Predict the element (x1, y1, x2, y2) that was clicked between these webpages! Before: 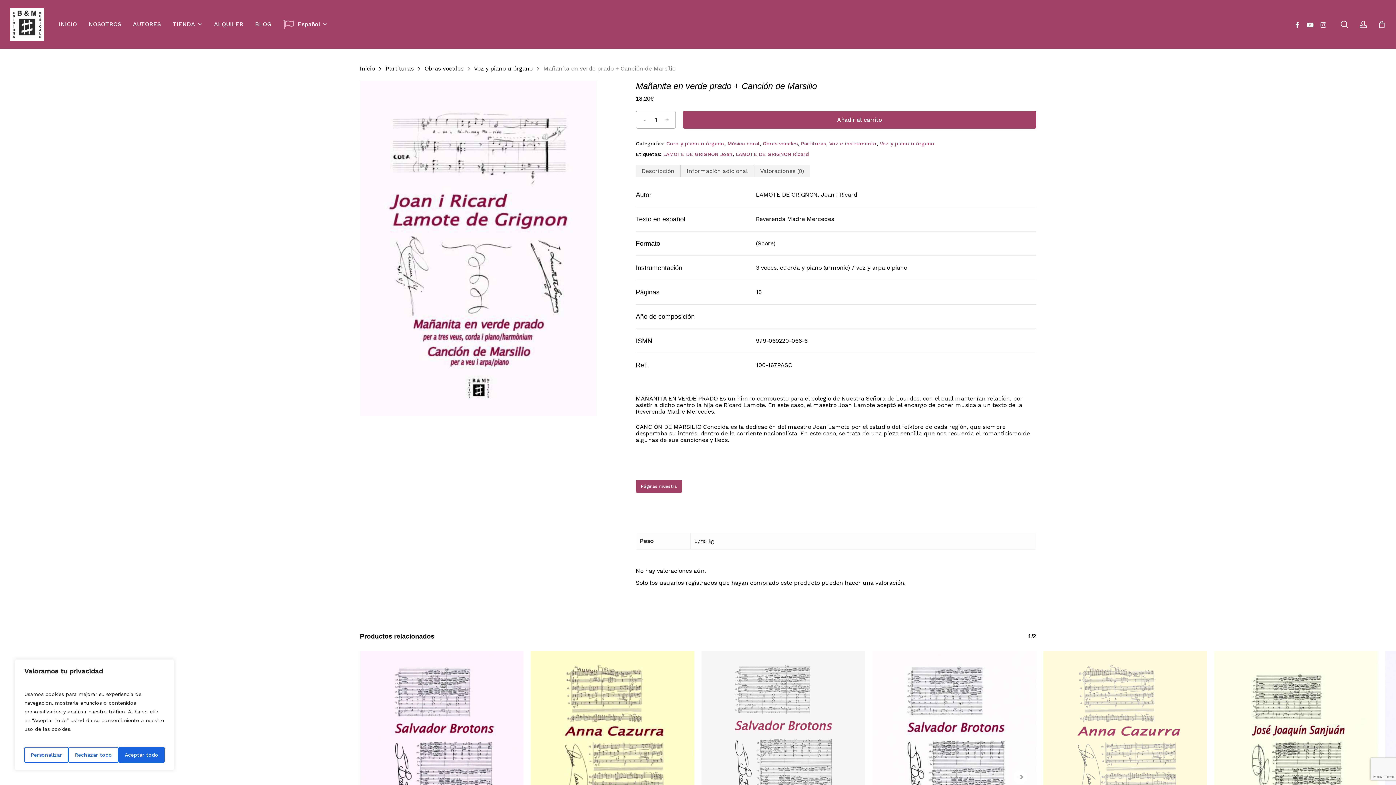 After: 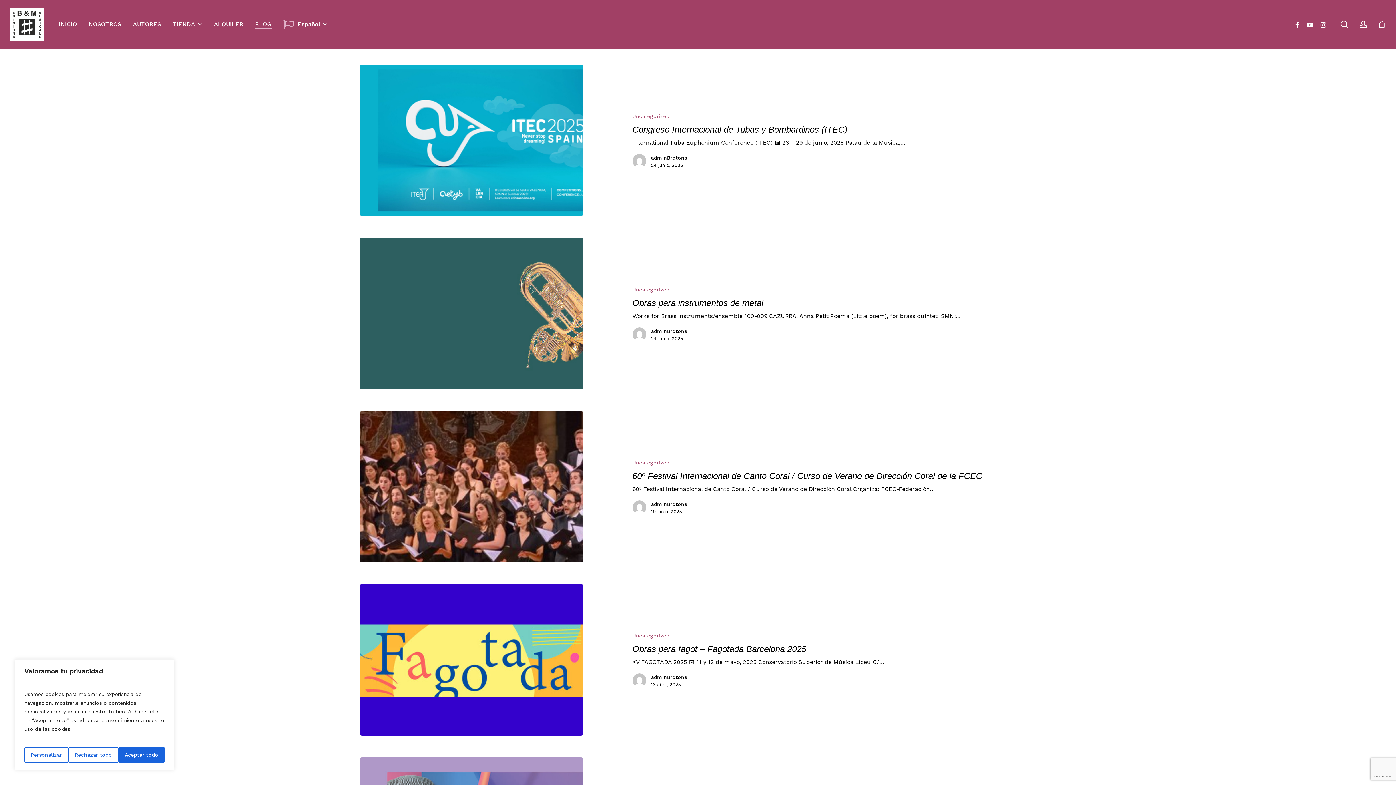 Action: bbox: (255, 21, 271, 27) label: BLOG